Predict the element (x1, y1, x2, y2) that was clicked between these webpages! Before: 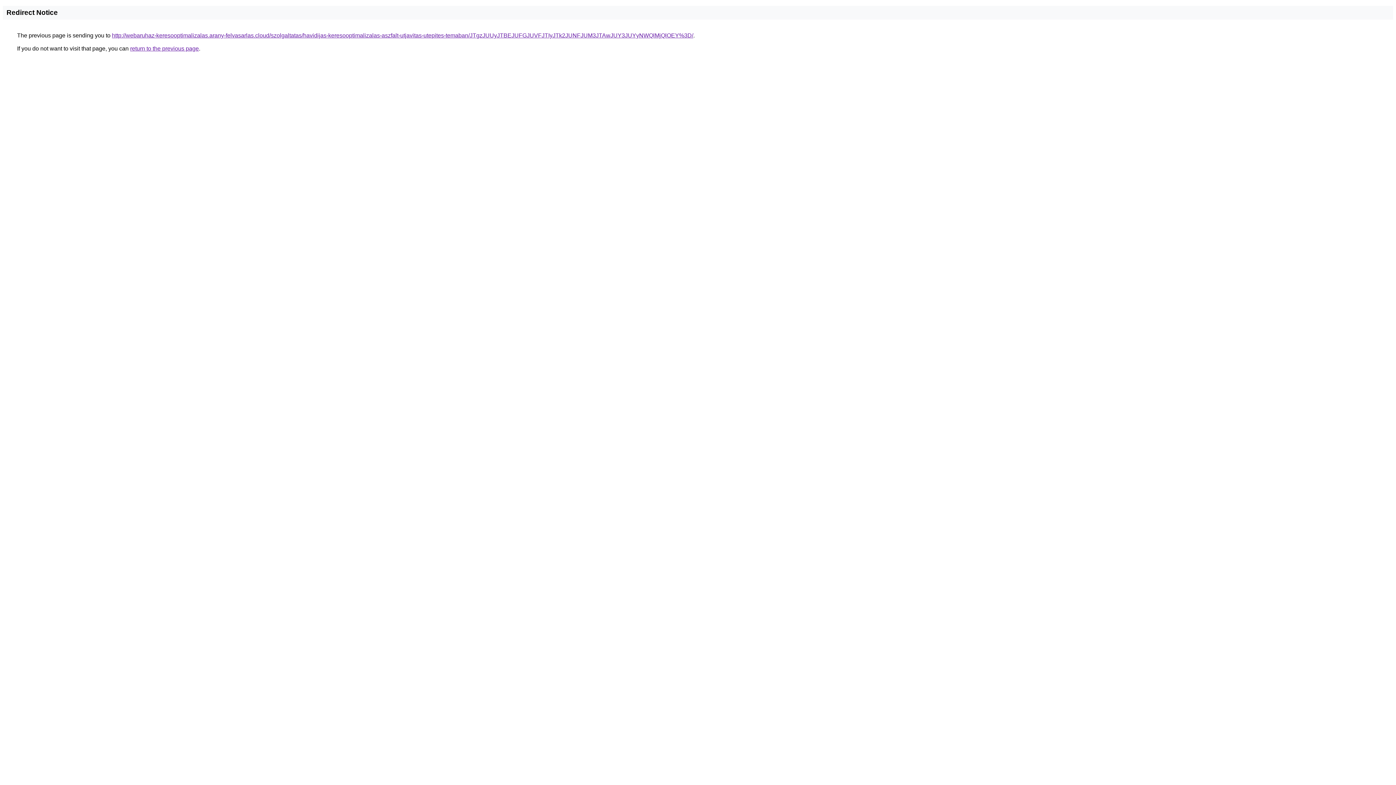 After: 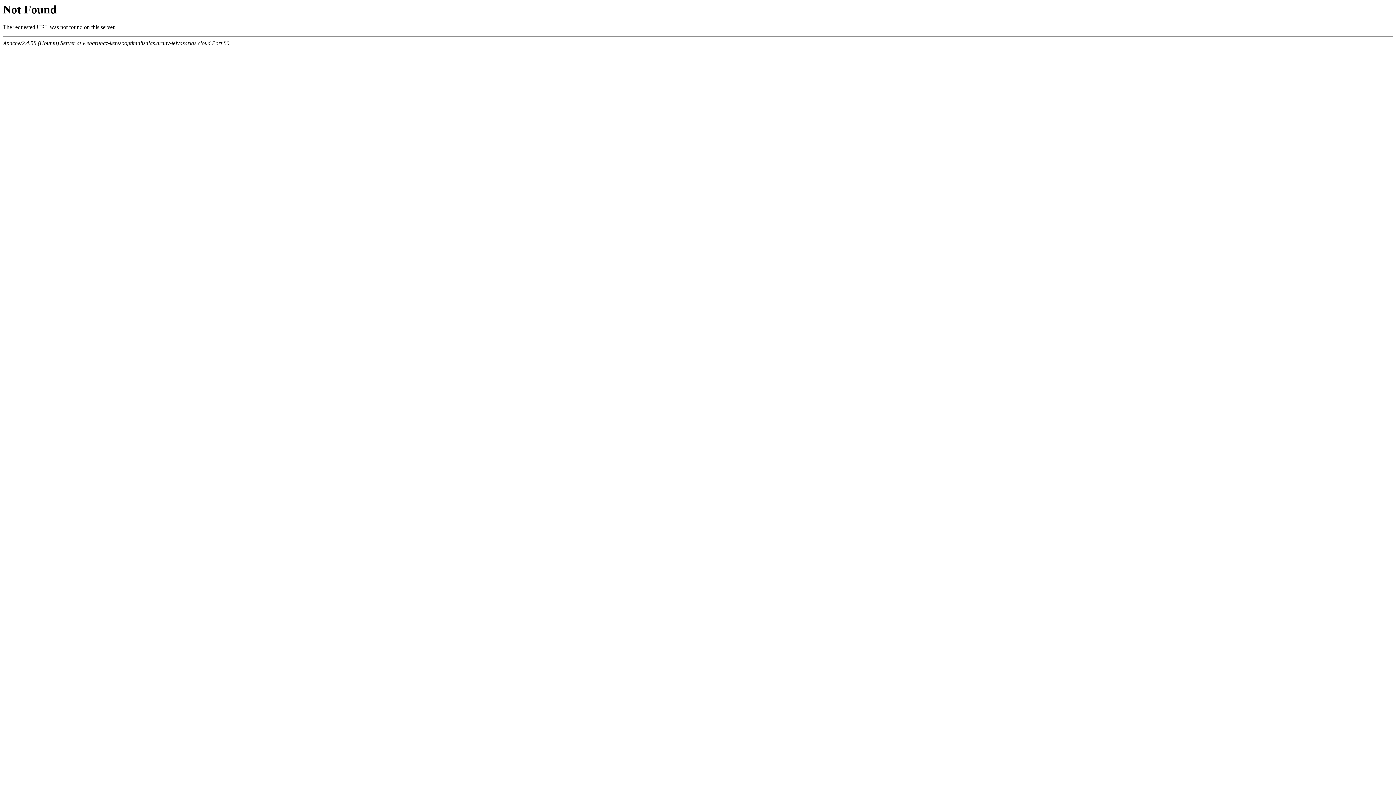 Action: label: http://webaruhaz-keresooptimalizalas.arany-felvasarlas.cloud/szolgaltatas/havidijas-keresooptimalizalas-aszfalt-utjavitas-utepites-temaban/JTgzJUUyJTBEJUFGJUVFJTIyJTk2JUNFJUM3JTAwJUY3JUYyNWQlMjQlOEY%3D/ bbox: (112, 32, 693, 38)